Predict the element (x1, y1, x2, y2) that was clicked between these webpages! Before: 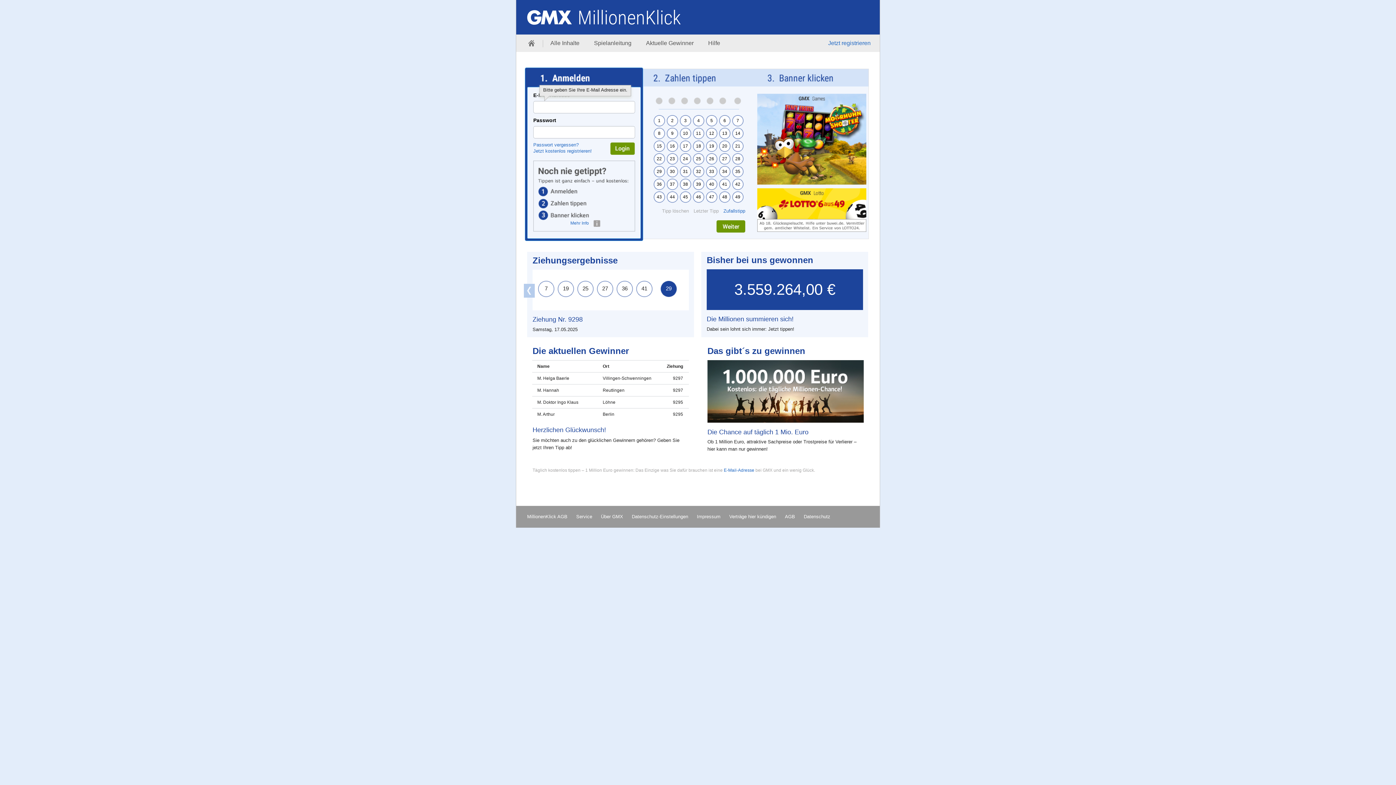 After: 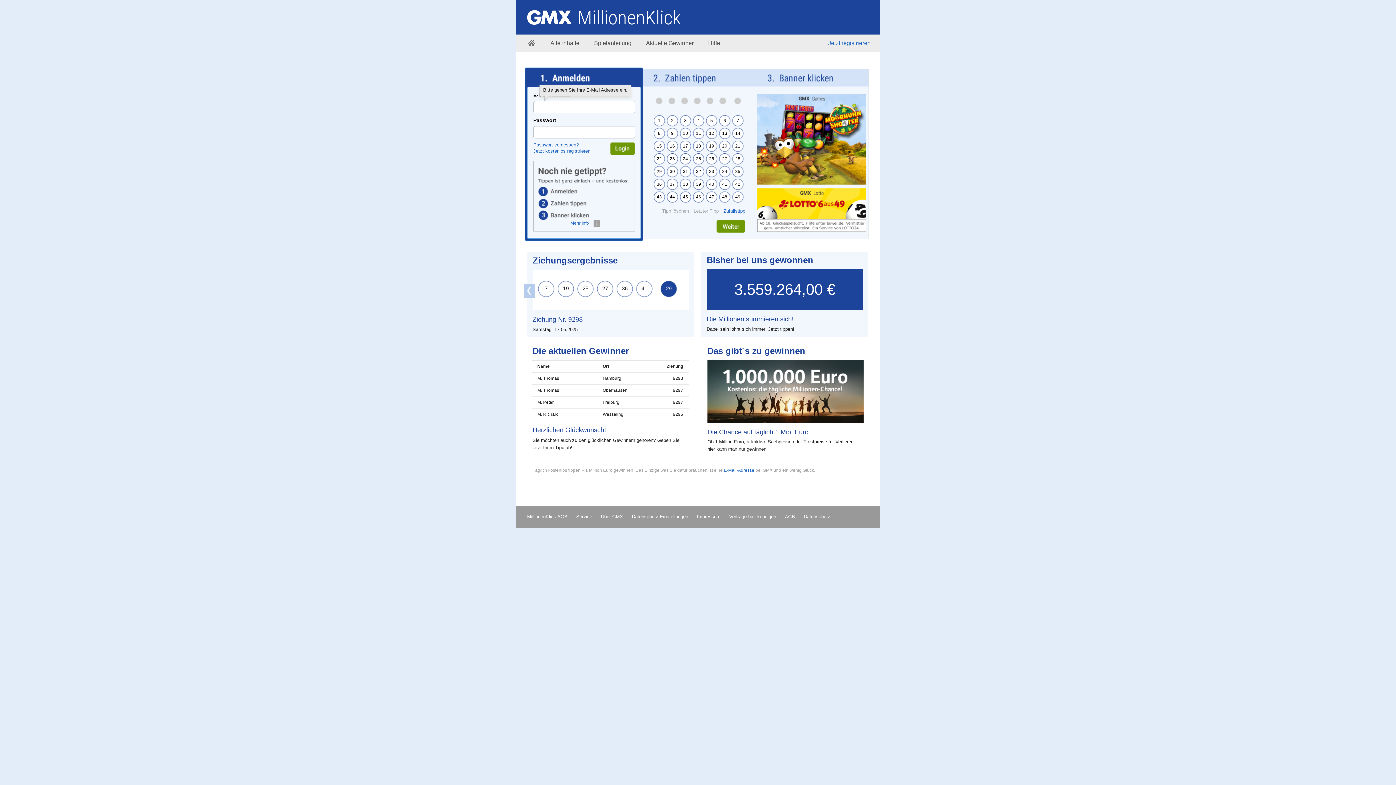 Action: bbox: (527, 38, 536, 47)